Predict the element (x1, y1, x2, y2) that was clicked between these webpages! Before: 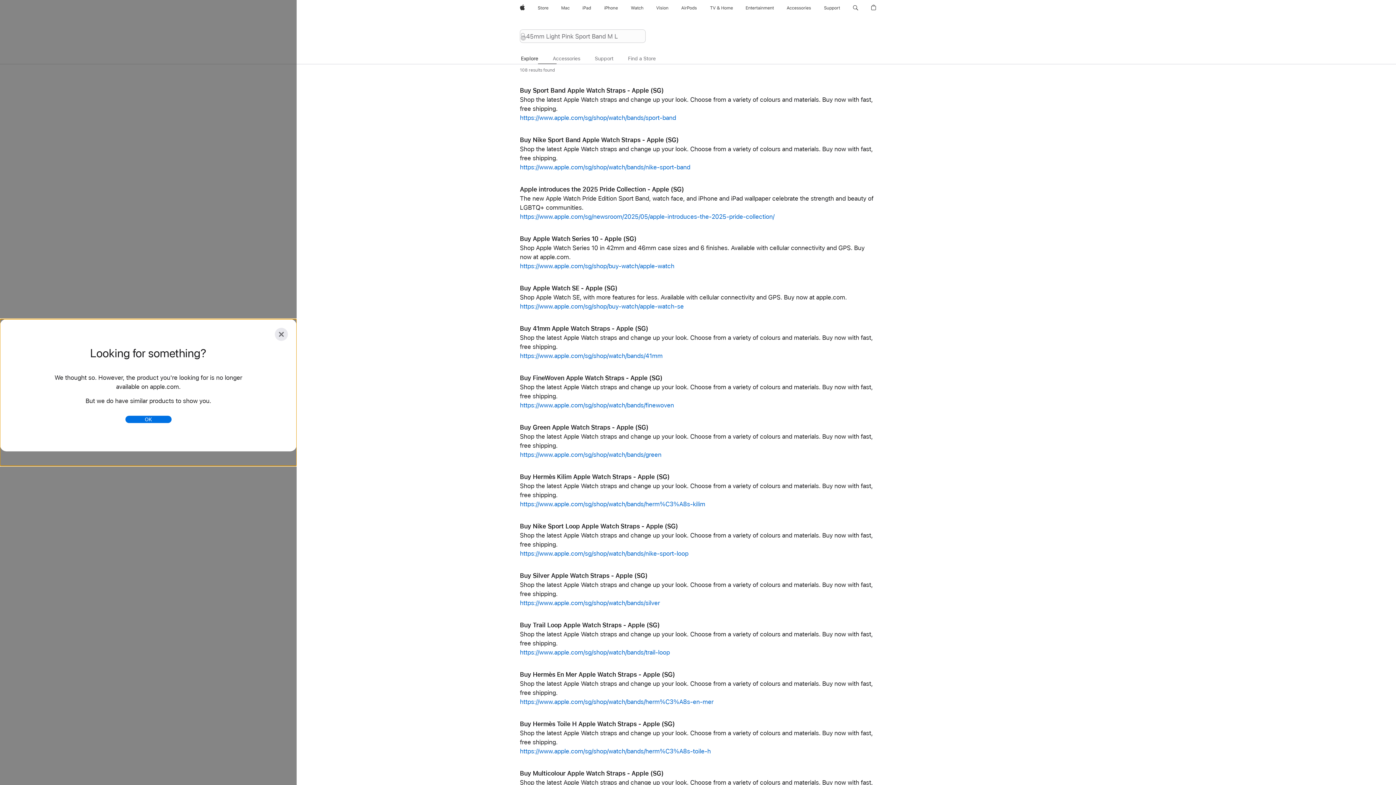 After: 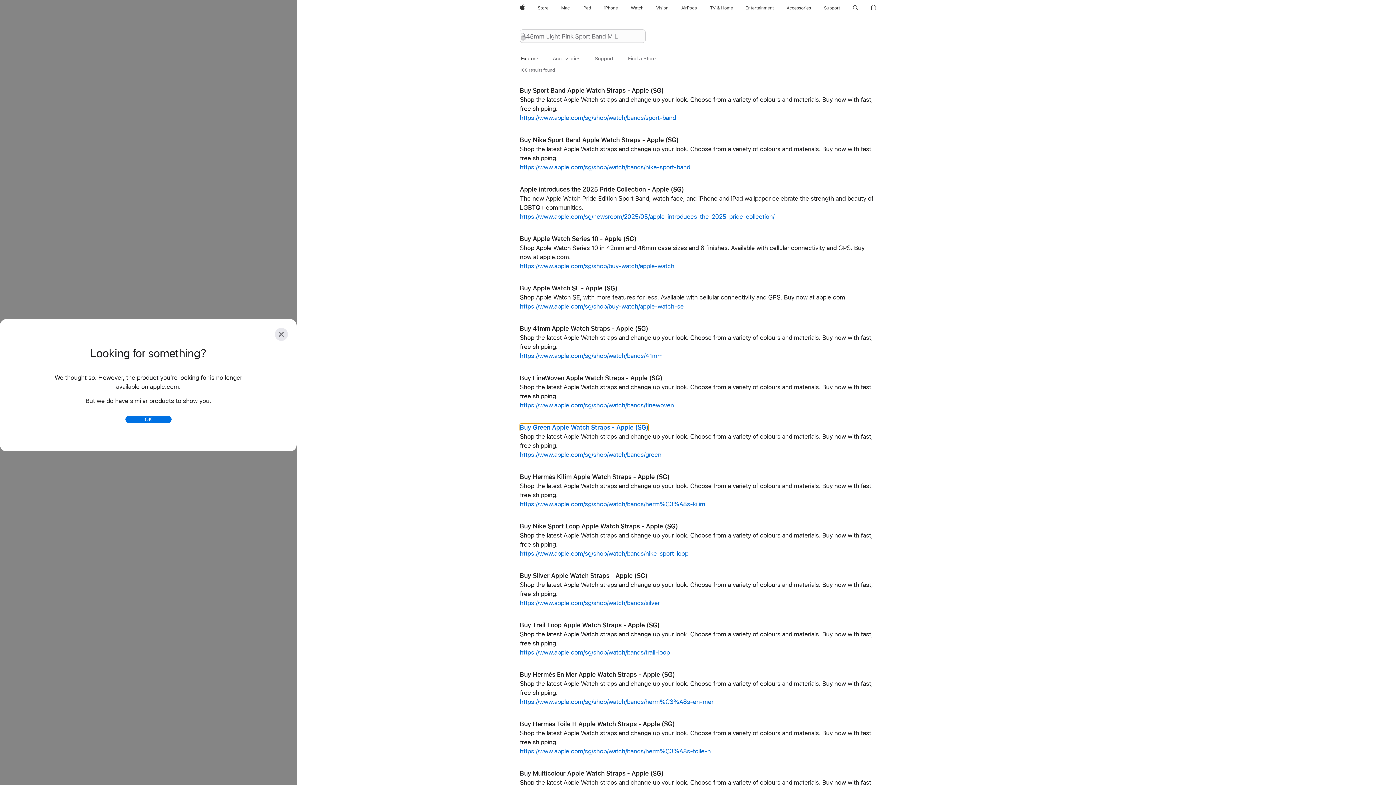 Action: label: Buy Green Apple Watch Straps - Apple (SG) bbox: (520, 424, 648, 431)